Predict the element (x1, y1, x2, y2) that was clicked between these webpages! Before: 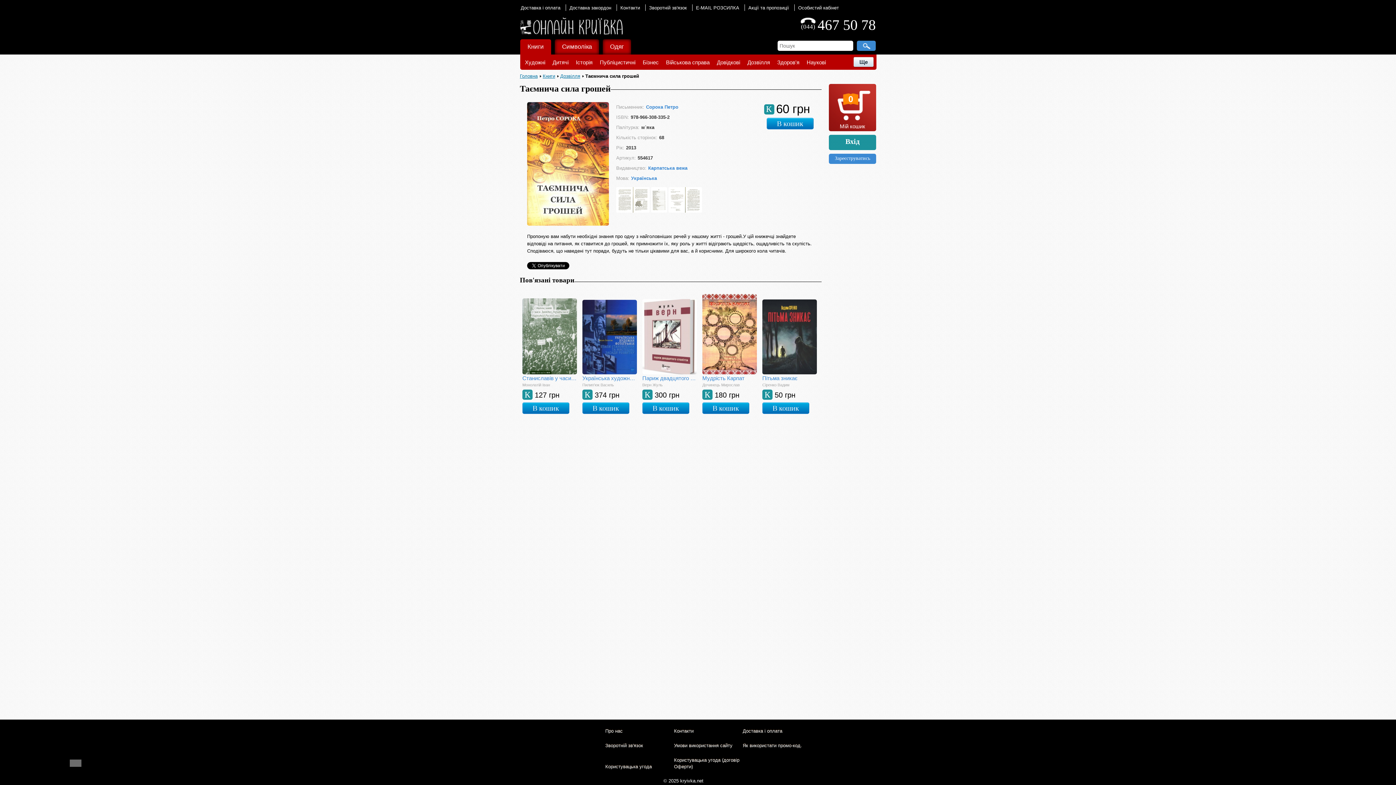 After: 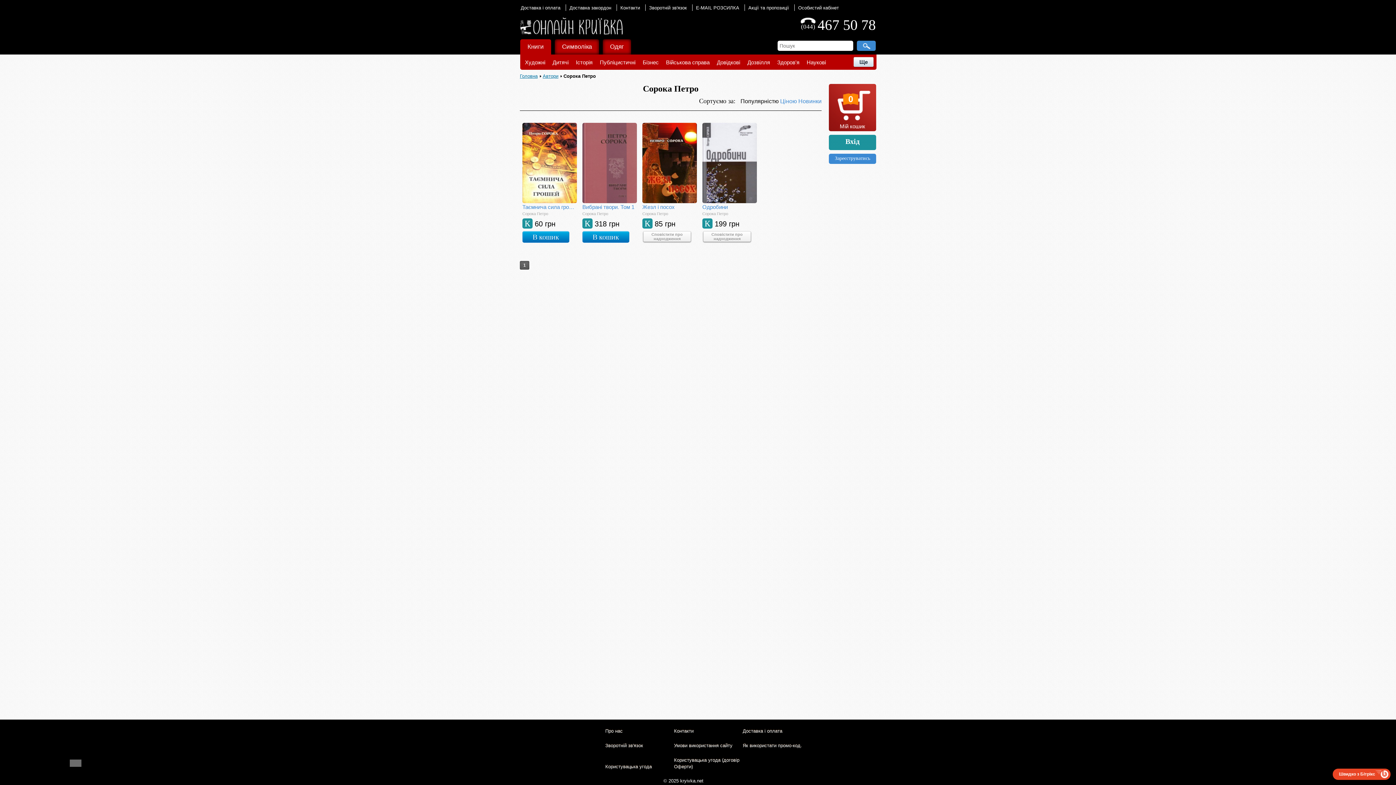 Action: label: Сорока Петро bbox: (646, 104, 678, 109)